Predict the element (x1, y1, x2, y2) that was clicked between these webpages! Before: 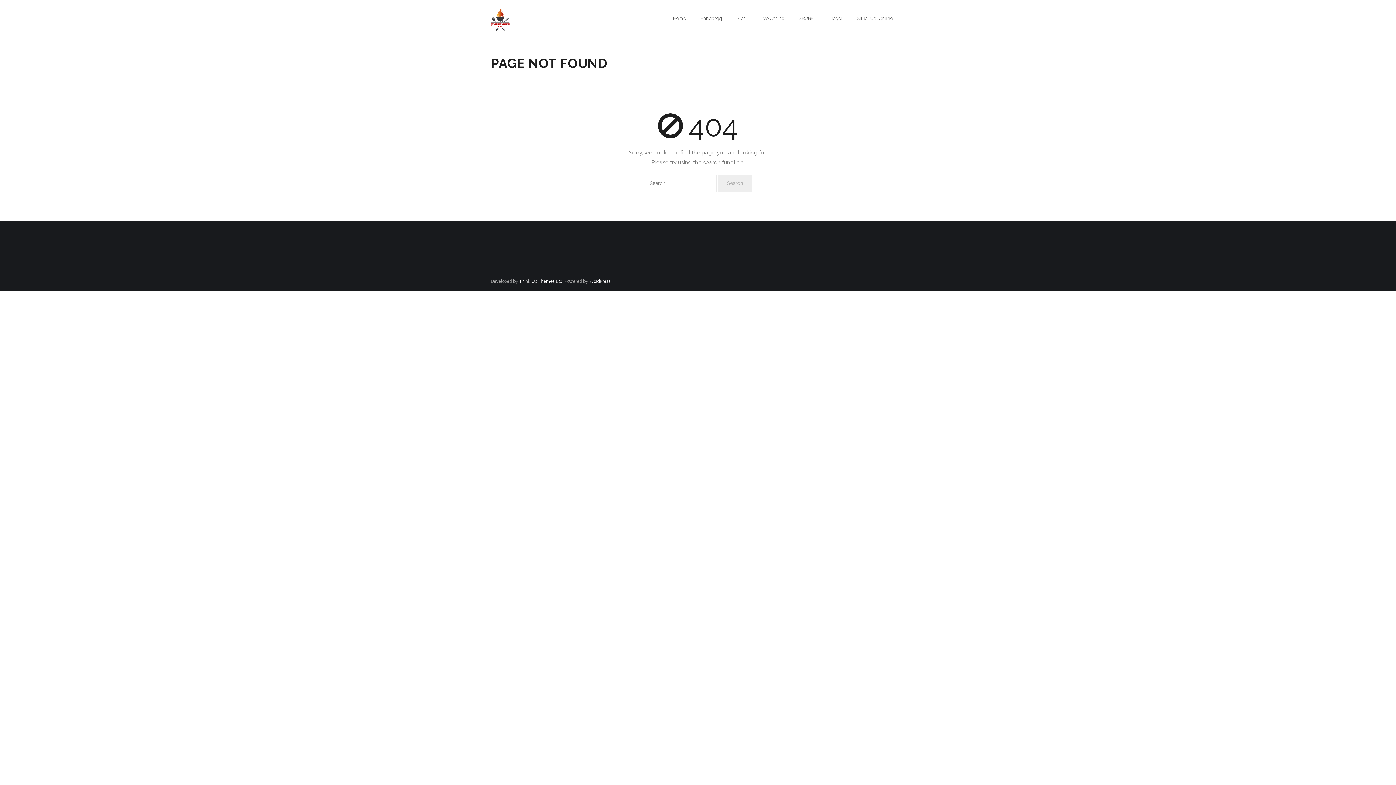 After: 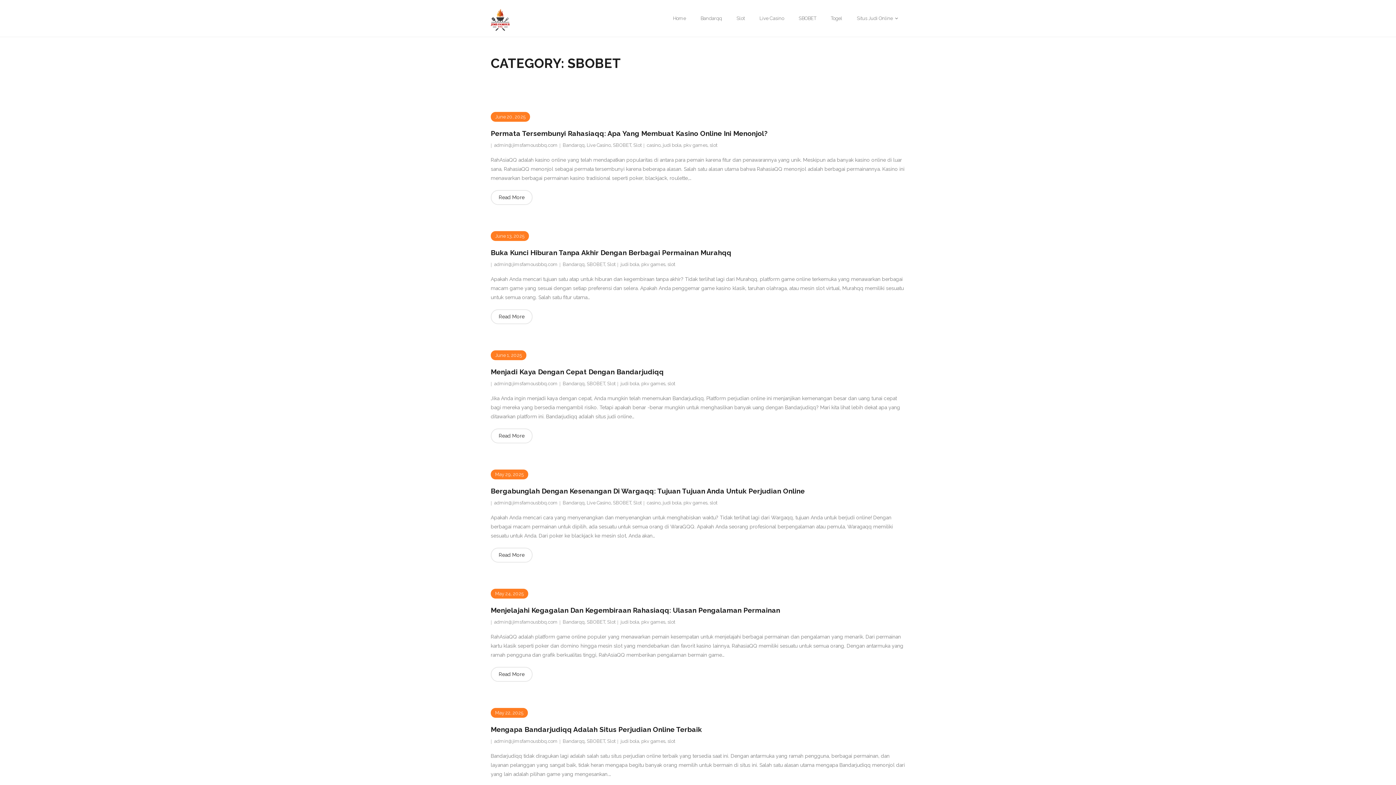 Action: bbox: (791, 0, 823, 36) label: SBOBET